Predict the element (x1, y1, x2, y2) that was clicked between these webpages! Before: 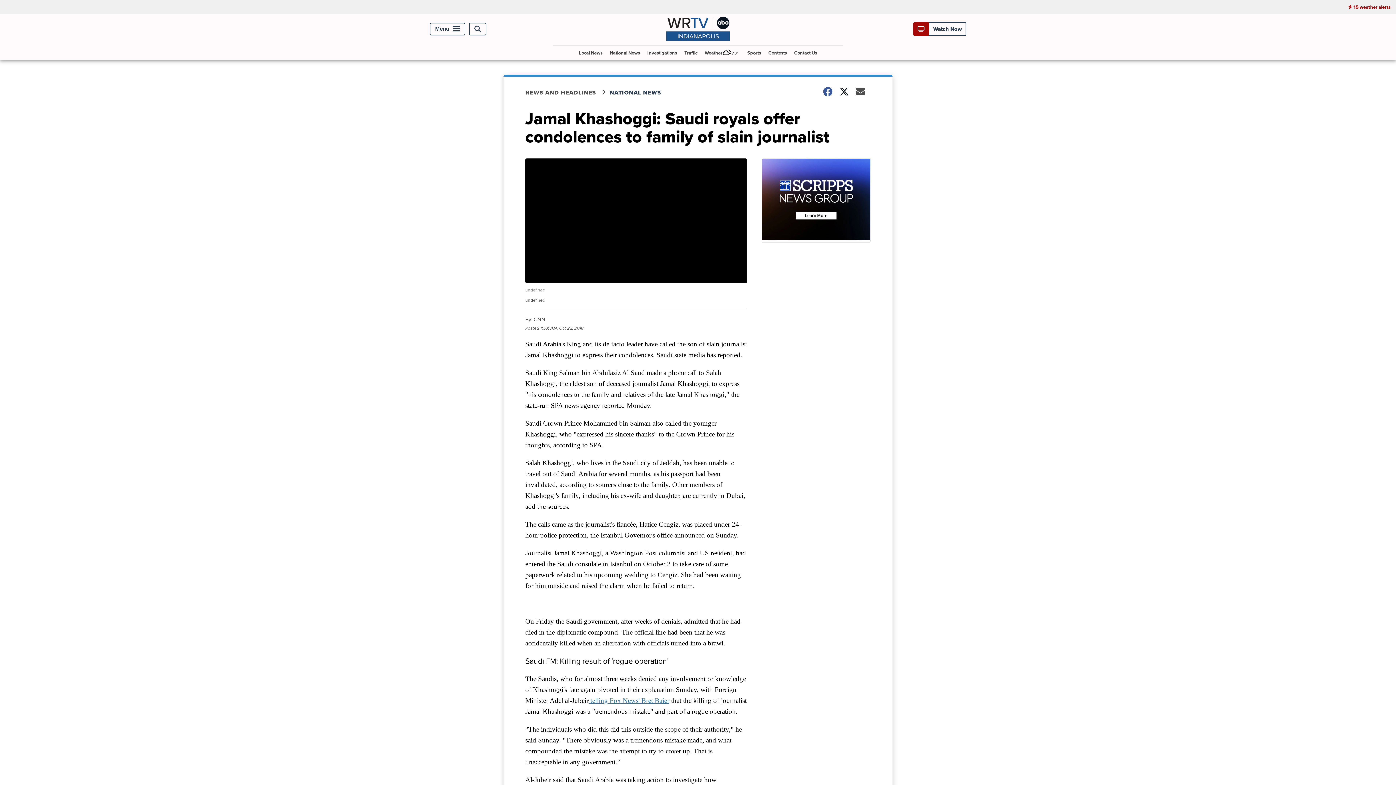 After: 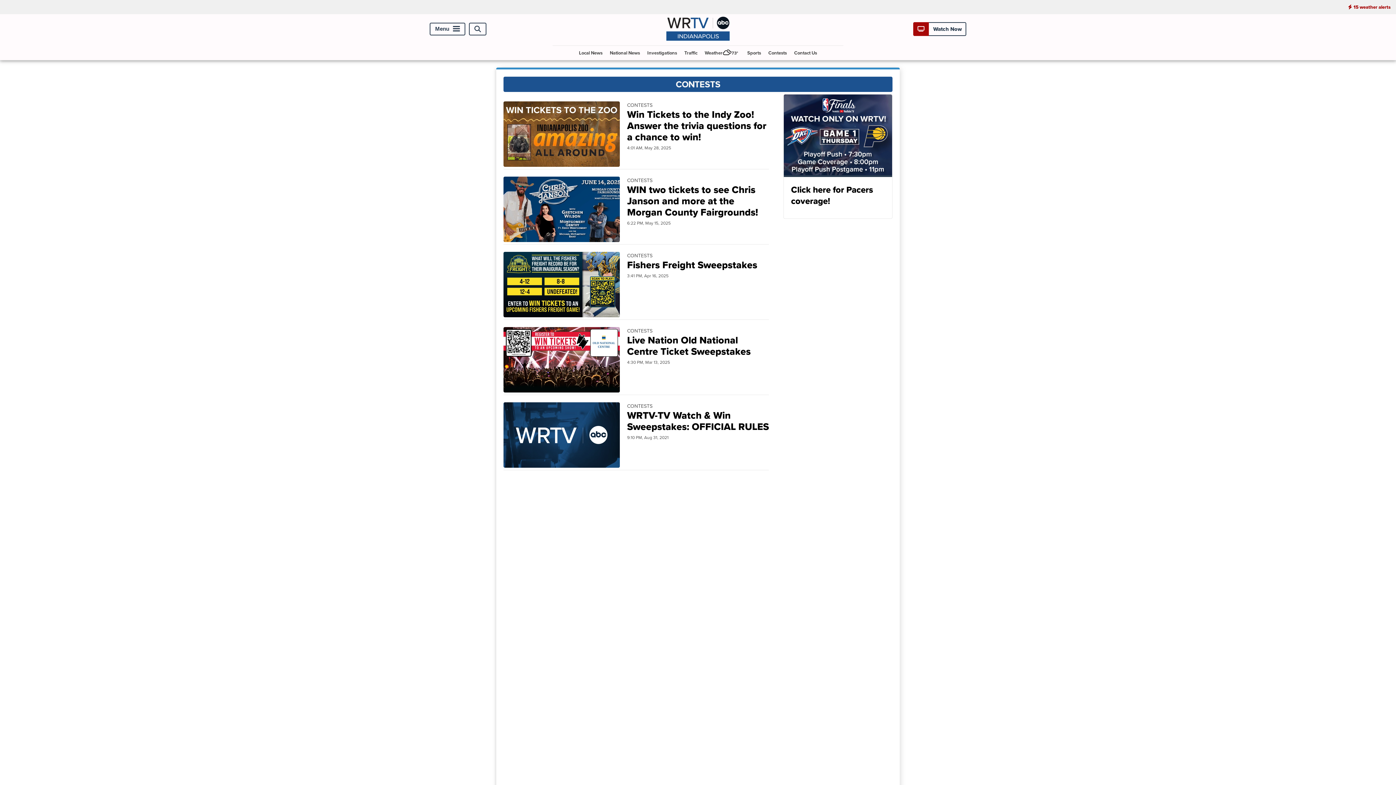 Action: label: Contests bbox: (765, 45, 790, 60)